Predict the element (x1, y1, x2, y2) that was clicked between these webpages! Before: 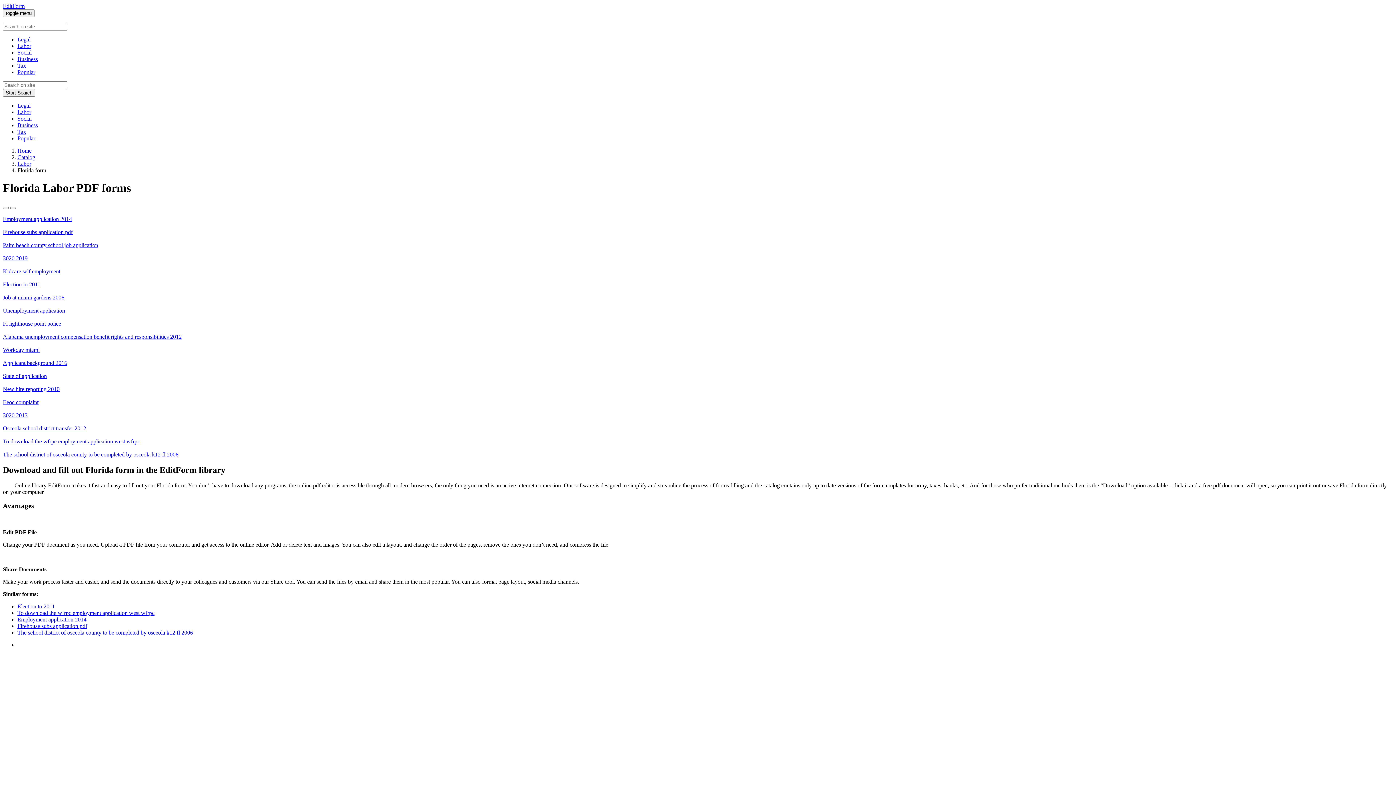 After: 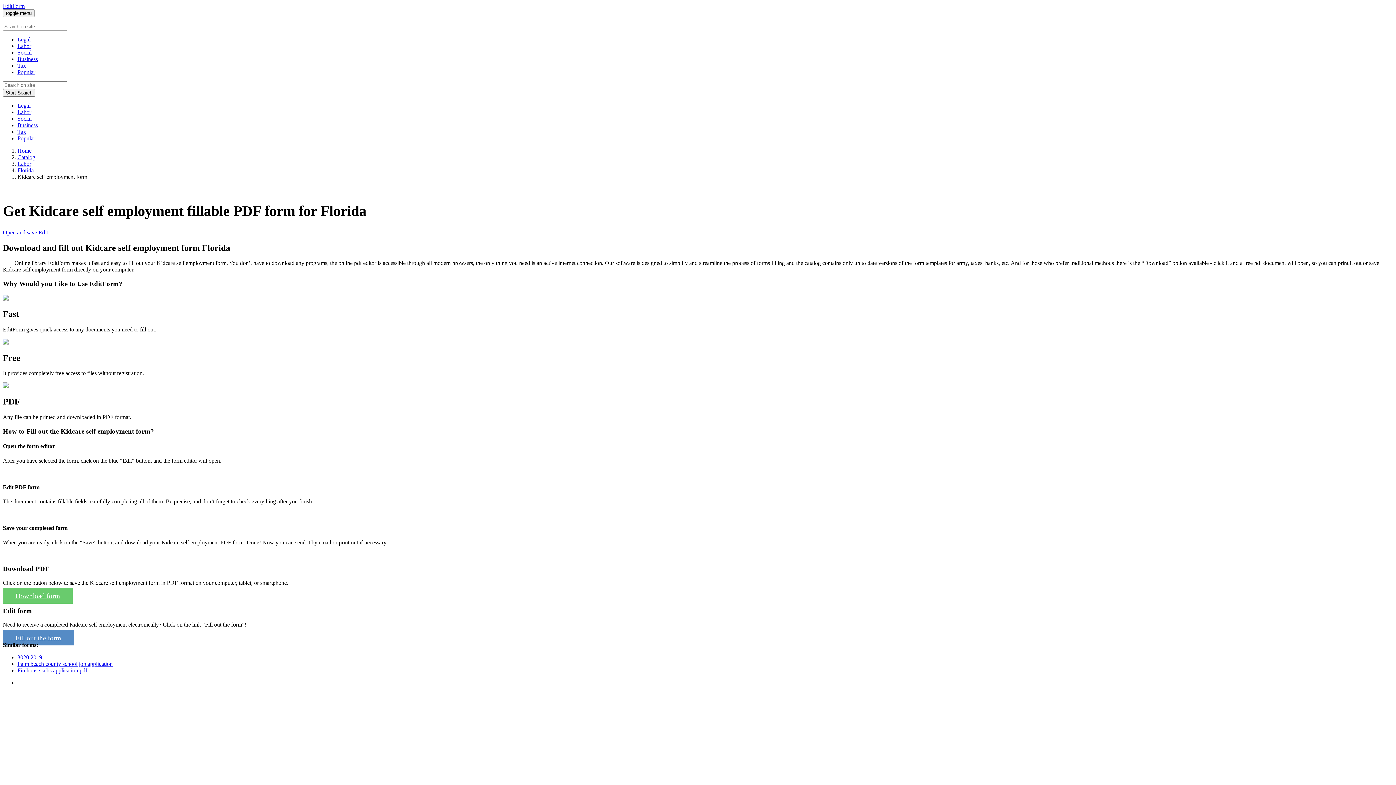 Action: bbox: (2, 261, 1393, 274) label: Kidcare self employment